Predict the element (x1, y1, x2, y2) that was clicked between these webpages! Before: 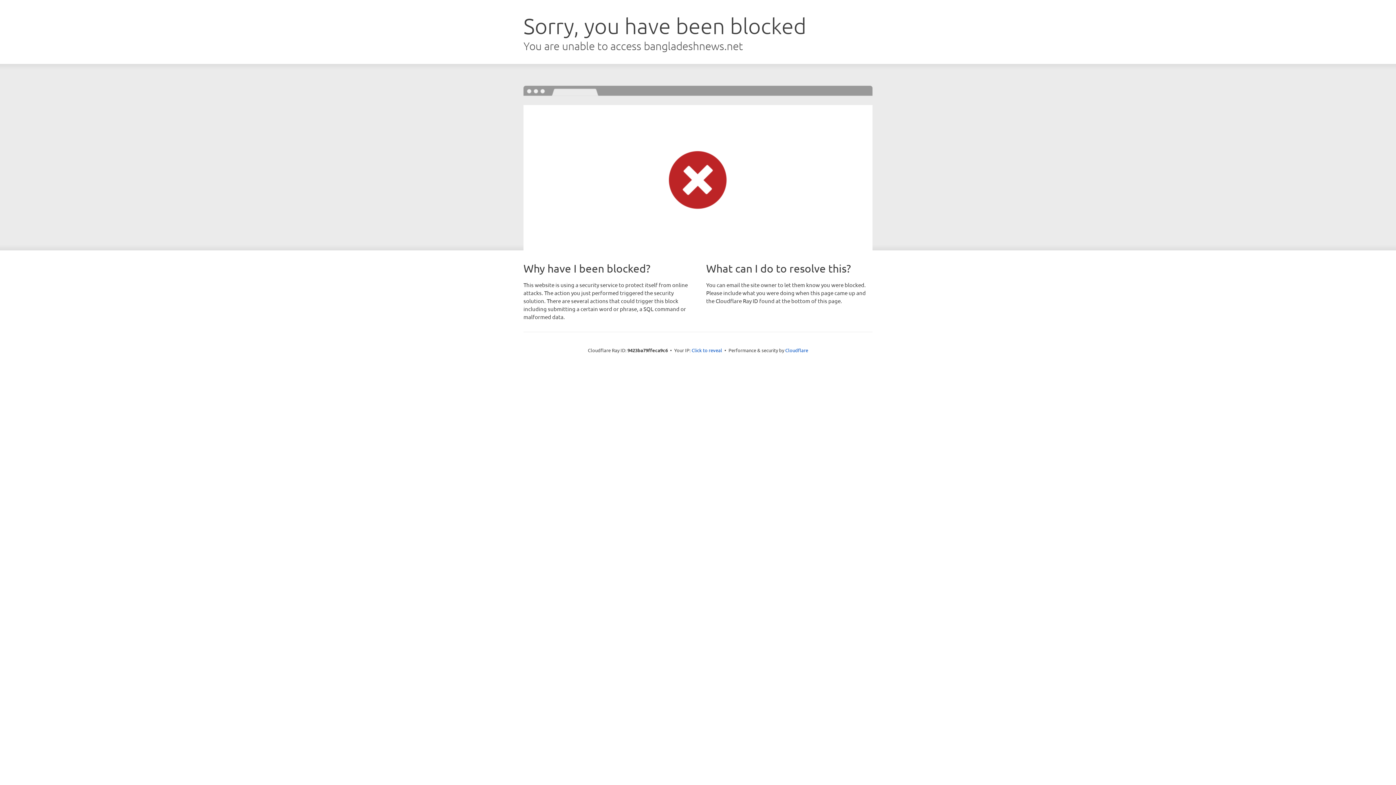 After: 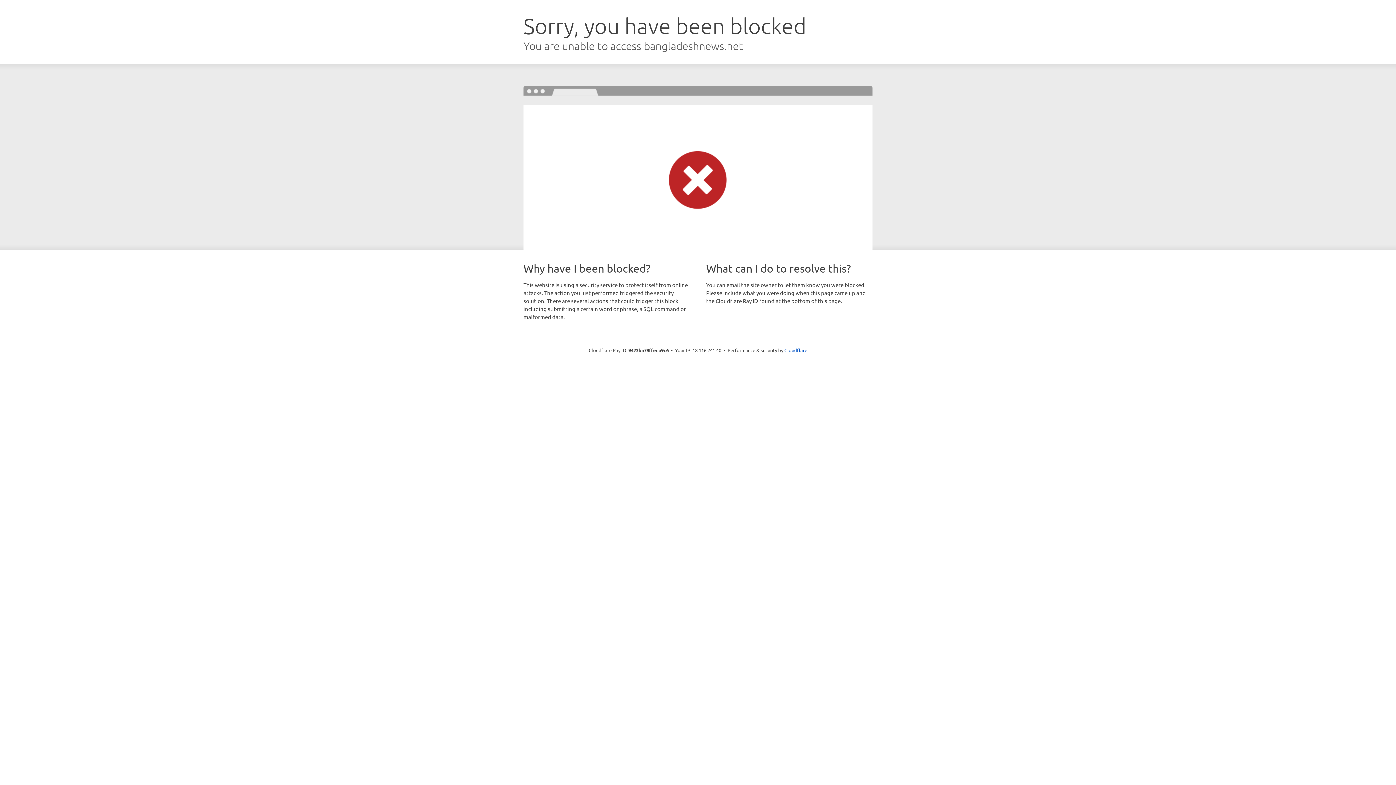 Action: bbox: (691, 346, 722, 353) label: Click to reveal